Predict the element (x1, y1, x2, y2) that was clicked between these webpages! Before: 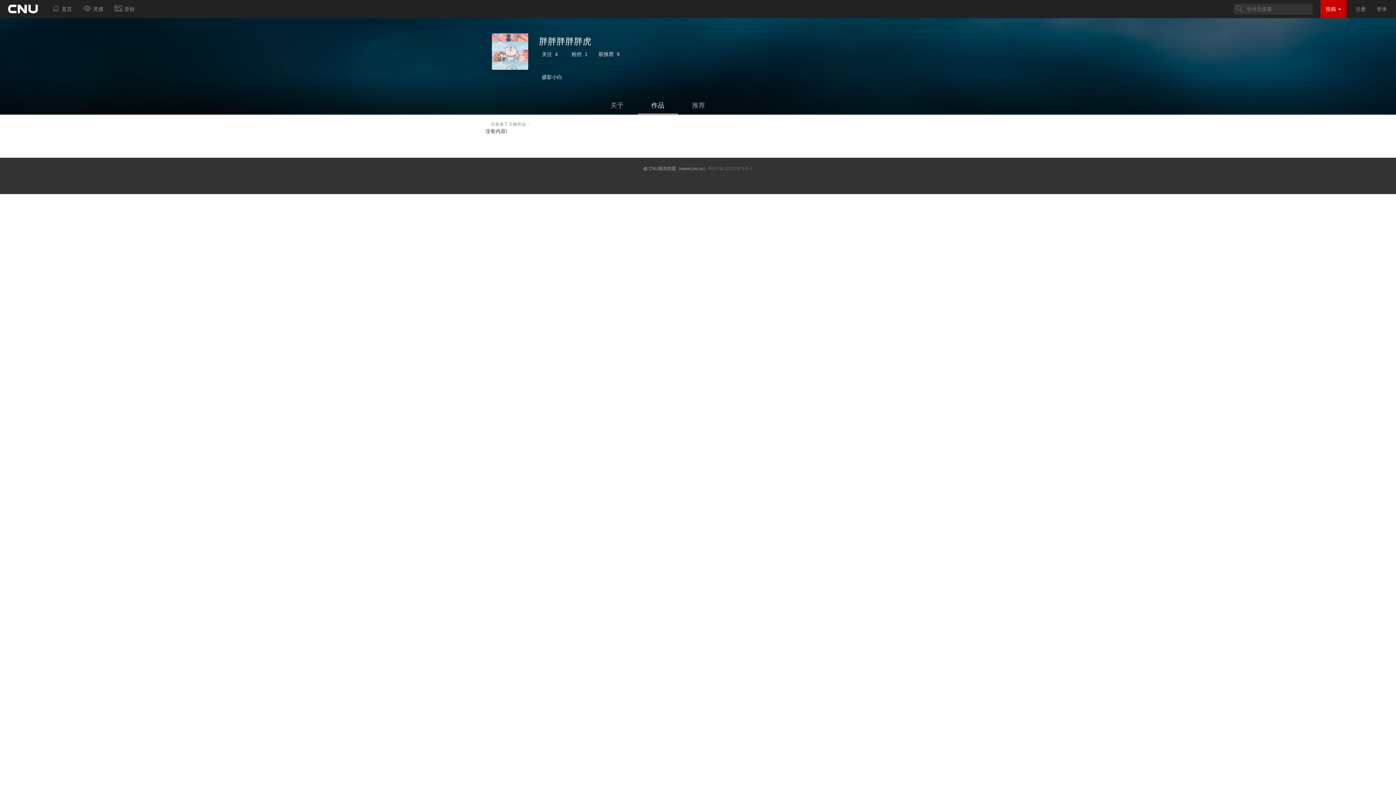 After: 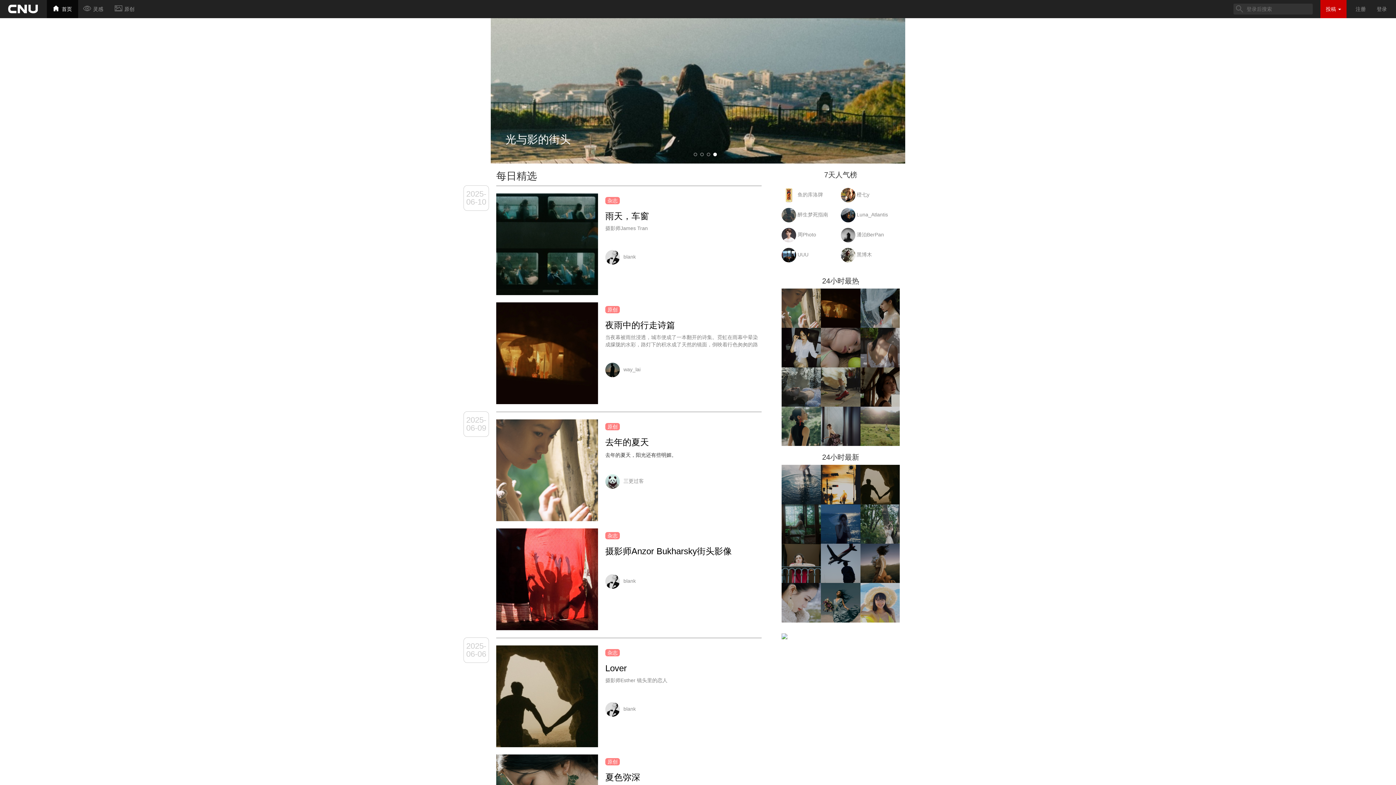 Action: bbox: (0, 0, 46, 18)